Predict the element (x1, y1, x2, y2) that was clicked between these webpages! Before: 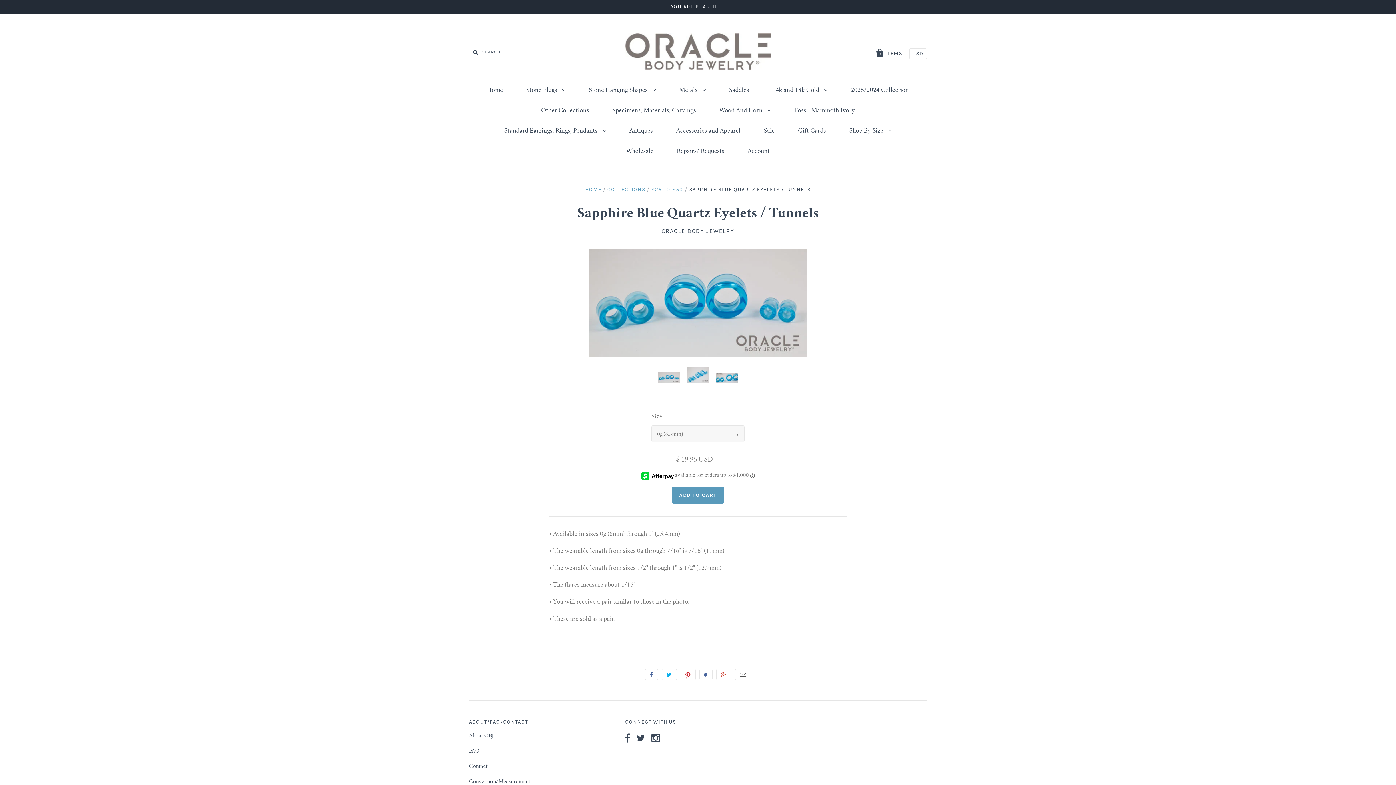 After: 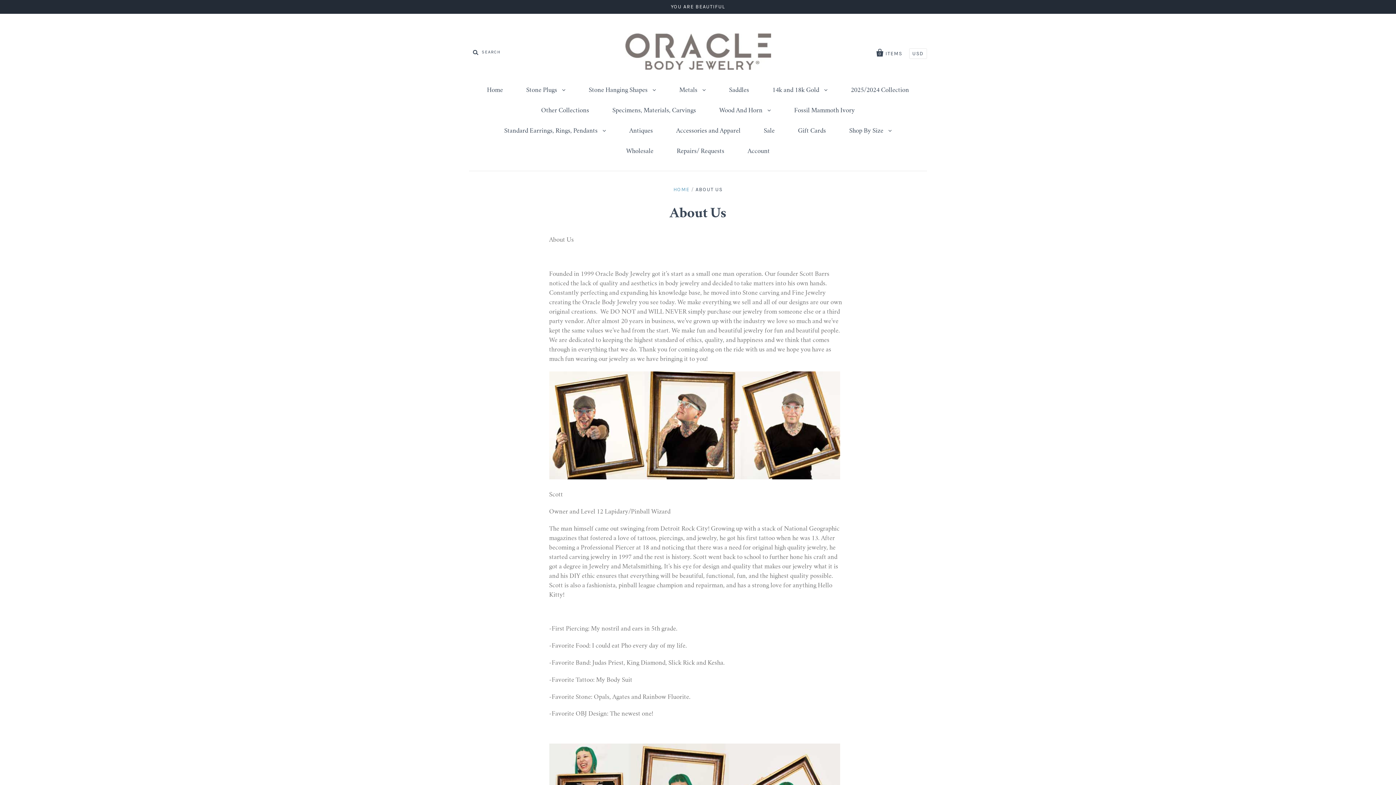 Action: label: About OBJ bbox: (469, 734, 493, 739)